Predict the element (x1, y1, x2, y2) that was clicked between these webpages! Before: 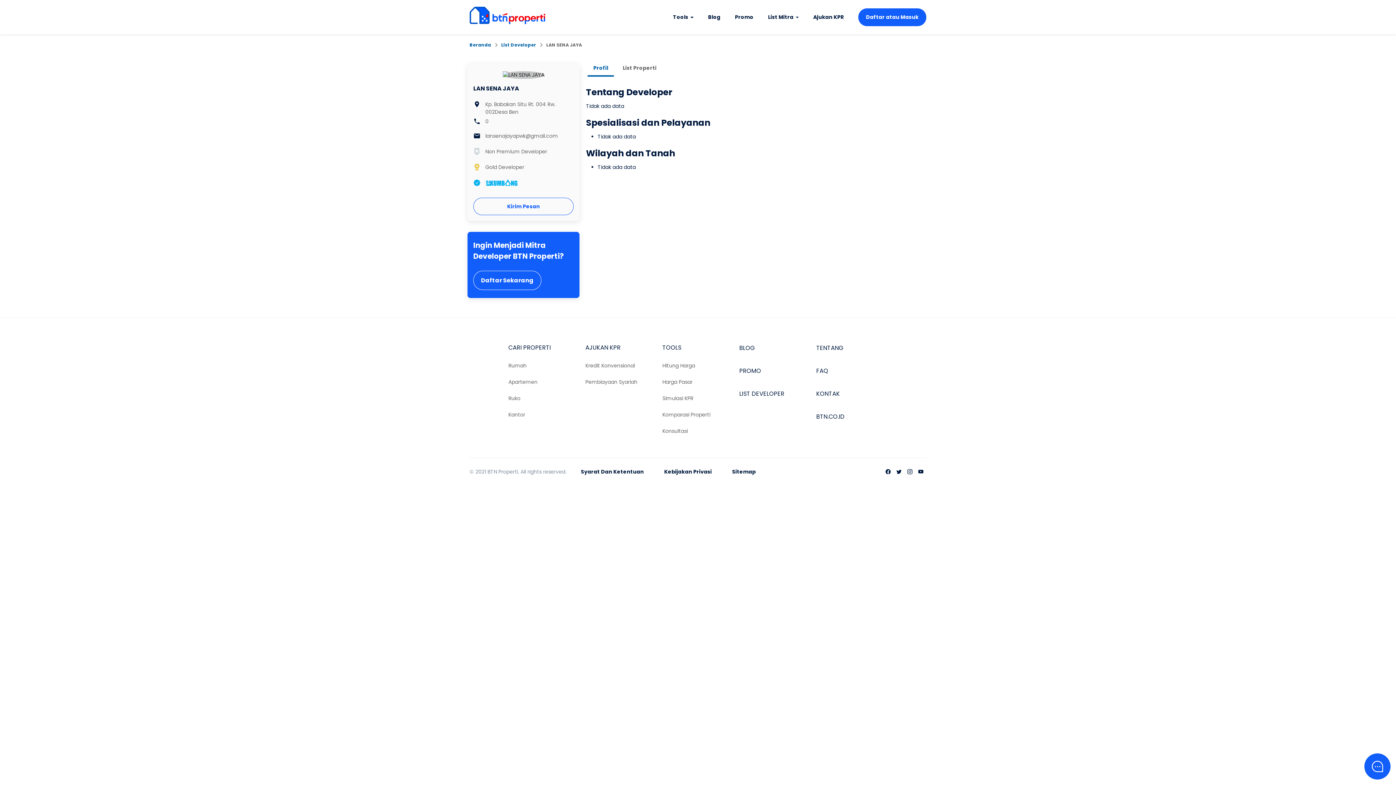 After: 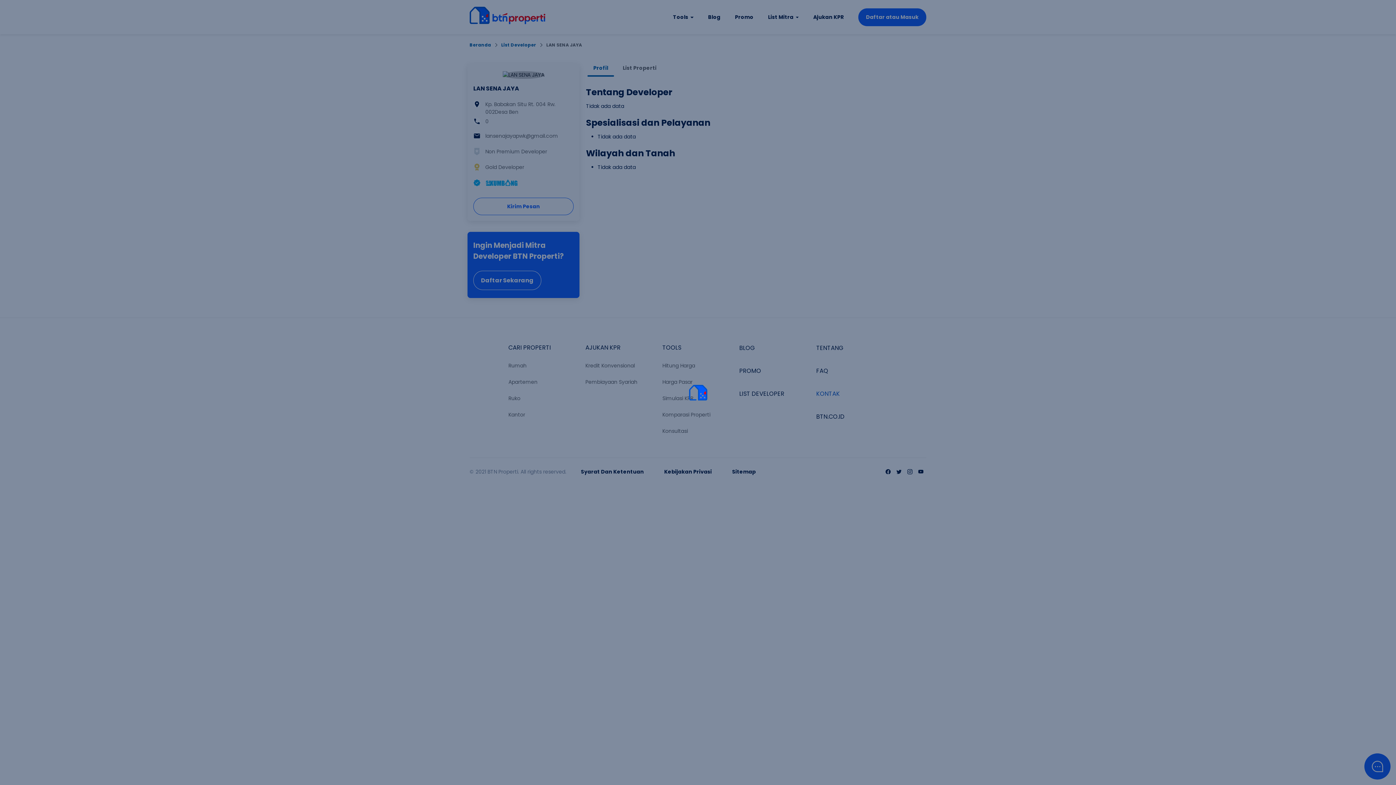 Action: bbox: (816, 382, 887, 405) label: KONTAK